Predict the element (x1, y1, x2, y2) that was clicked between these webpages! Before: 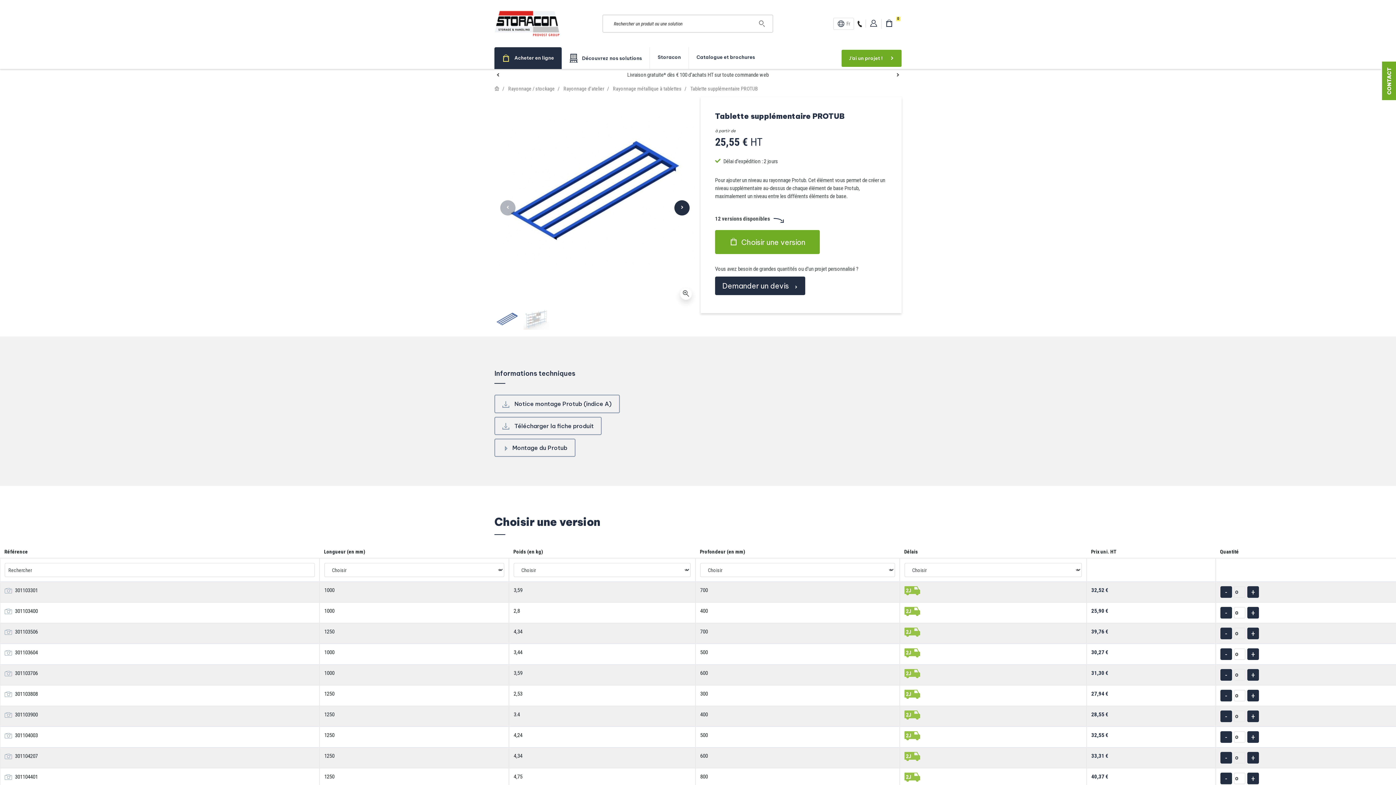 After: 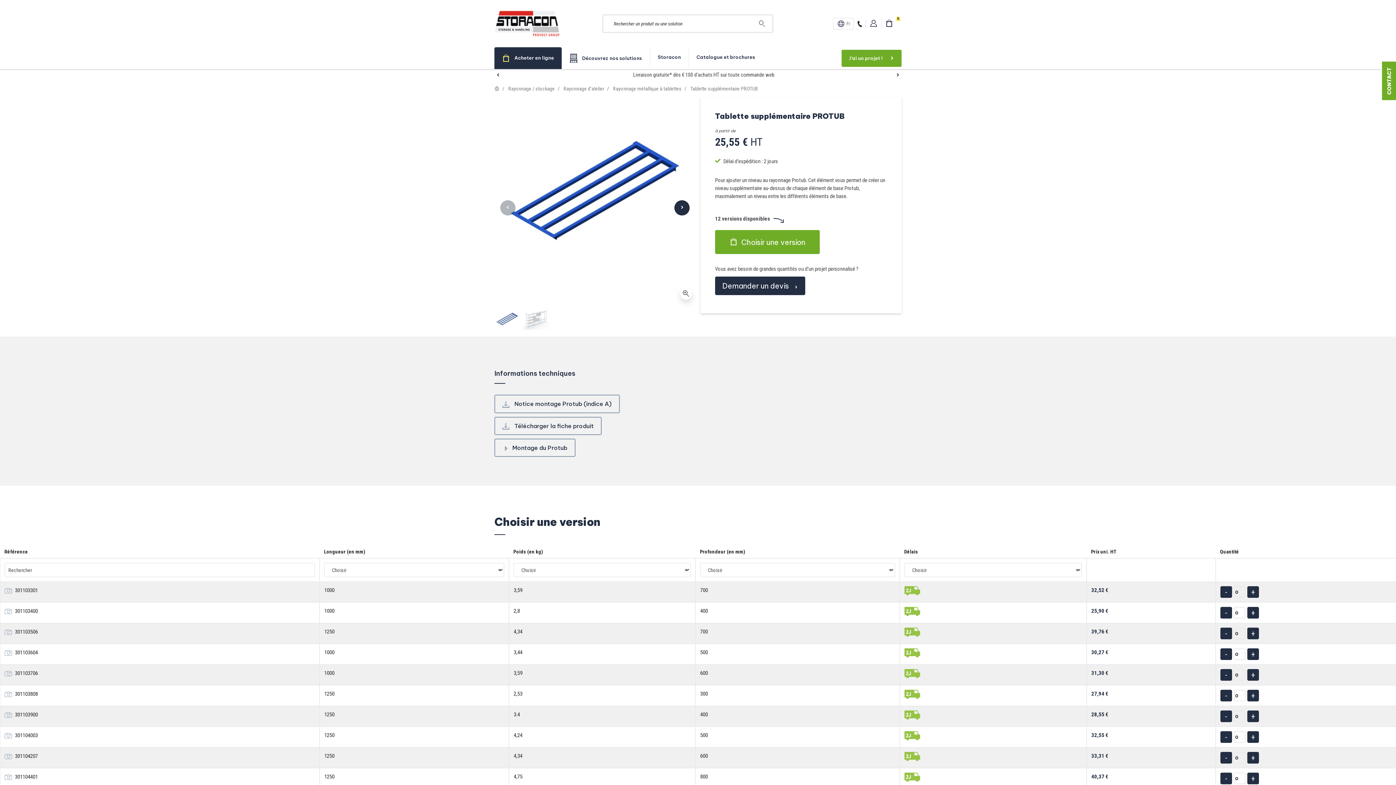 Action: label: - bbox: (1220, 648, 1232, 660)